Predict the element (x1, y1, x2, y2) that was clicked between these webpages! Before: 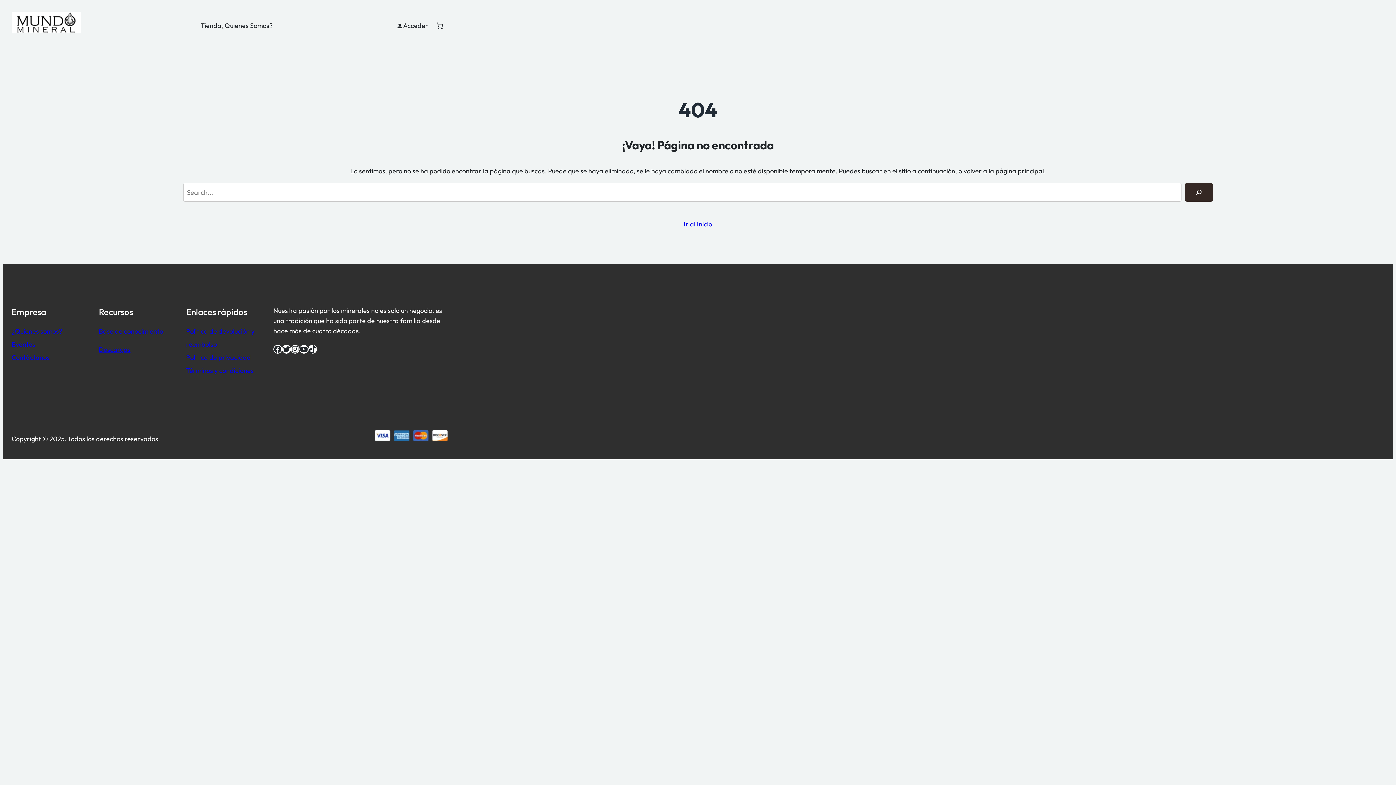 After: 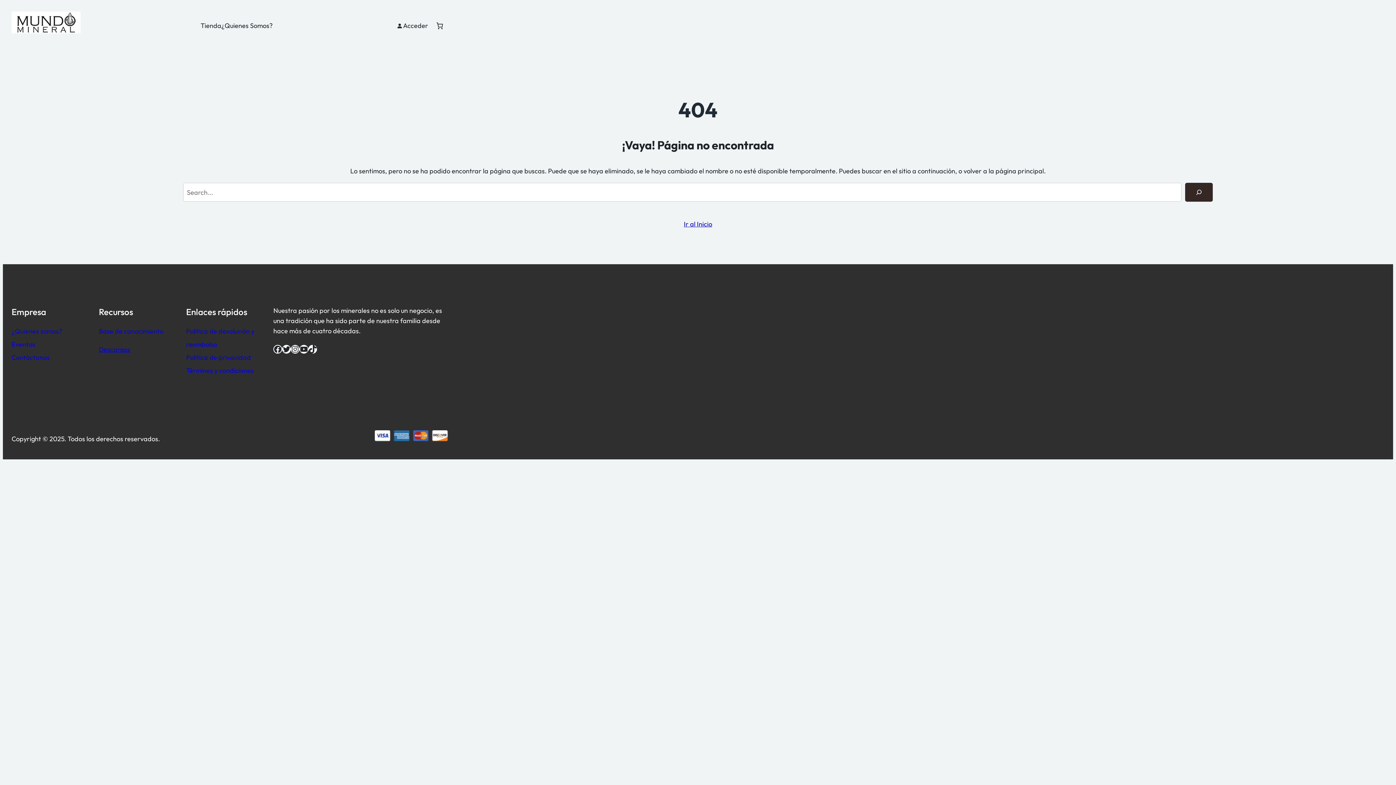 Action: label: Eventos bbox: (11, 340, 35, 348)